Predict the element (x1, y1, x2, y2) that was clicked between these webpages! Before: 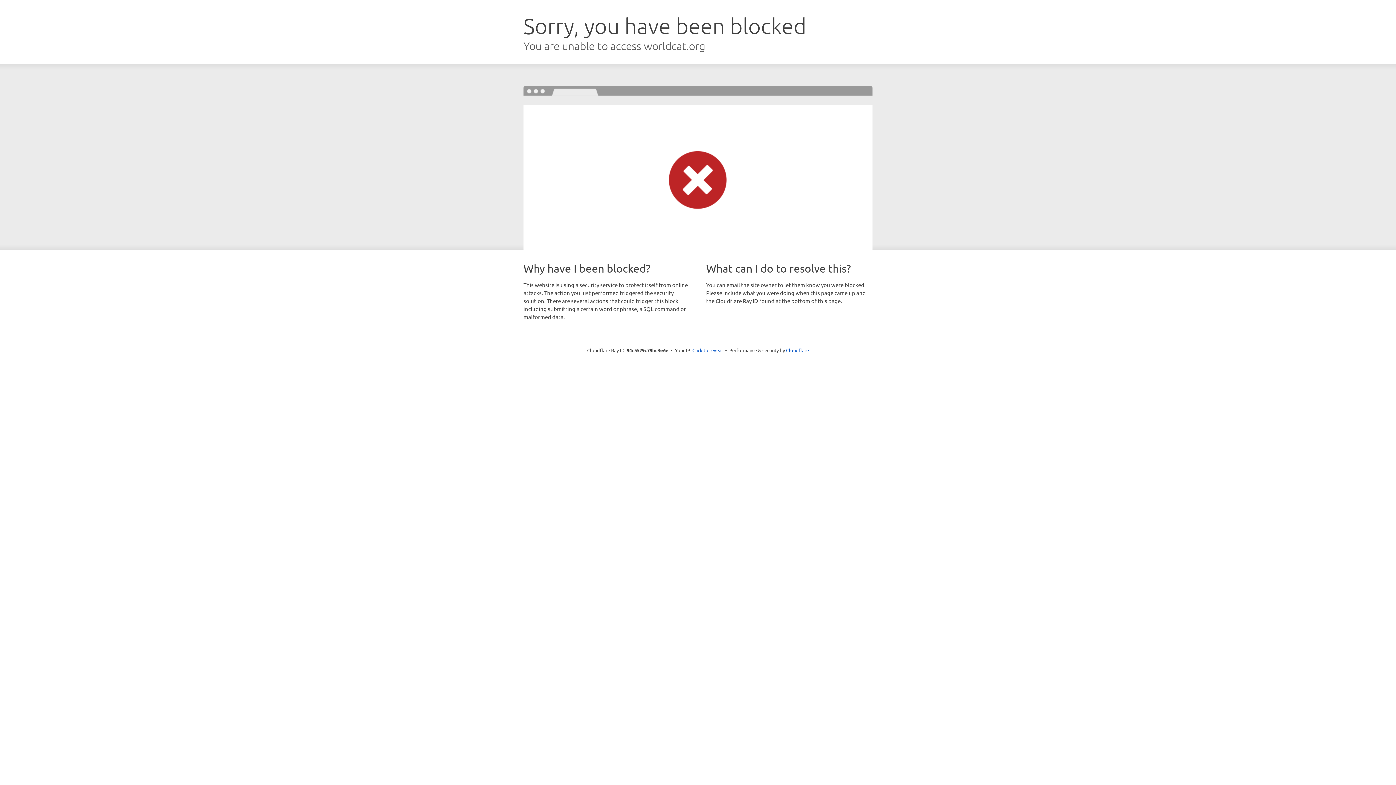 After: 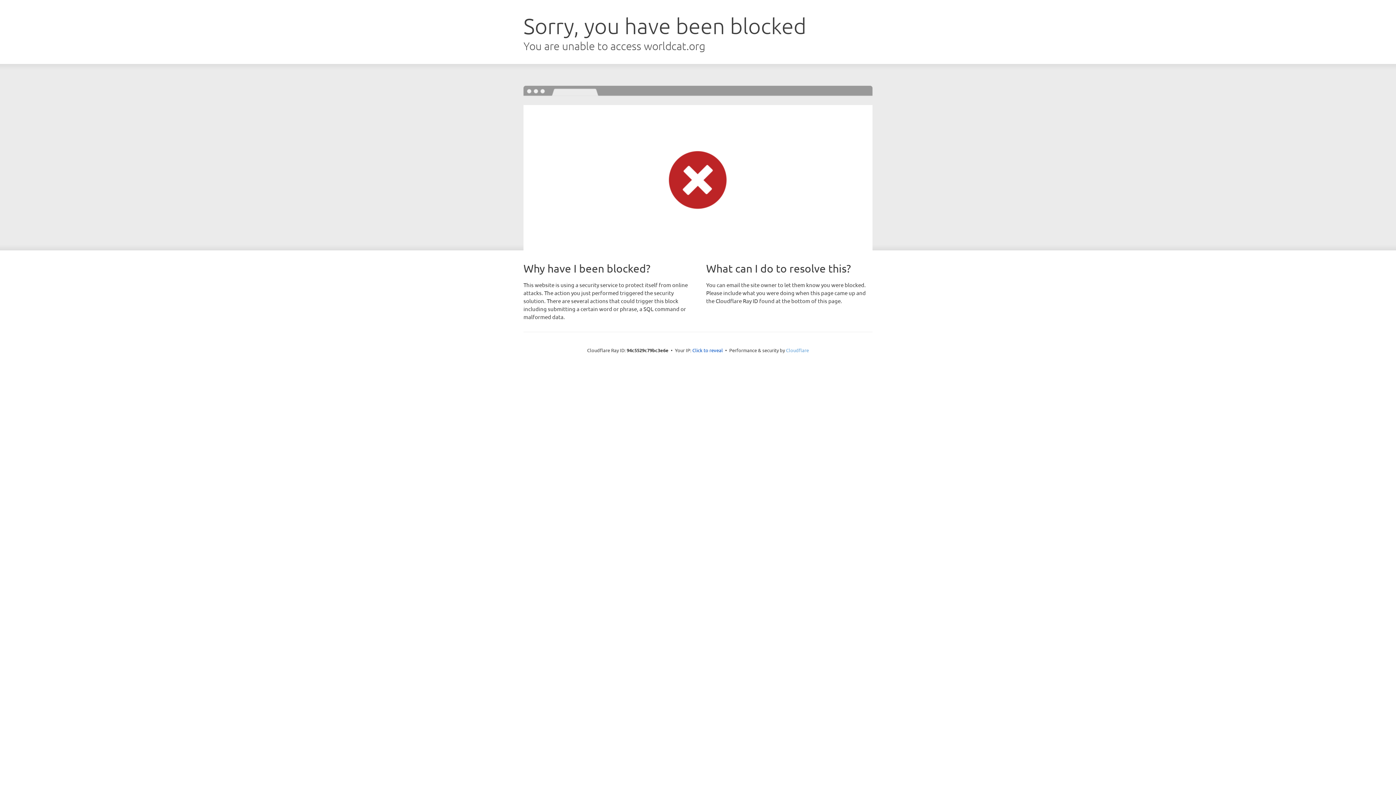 Action: label: Cloudflare bbox: (786, 347, 809, 353)